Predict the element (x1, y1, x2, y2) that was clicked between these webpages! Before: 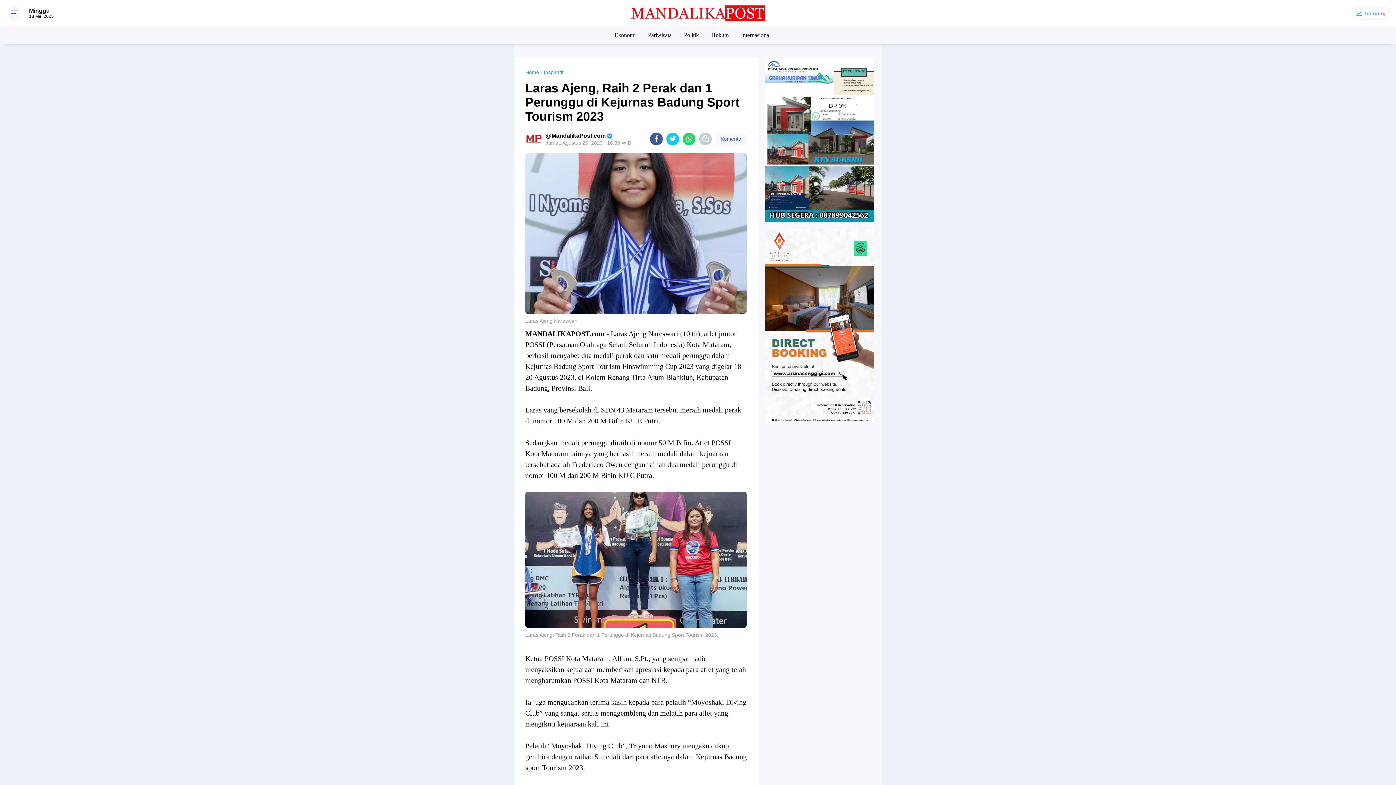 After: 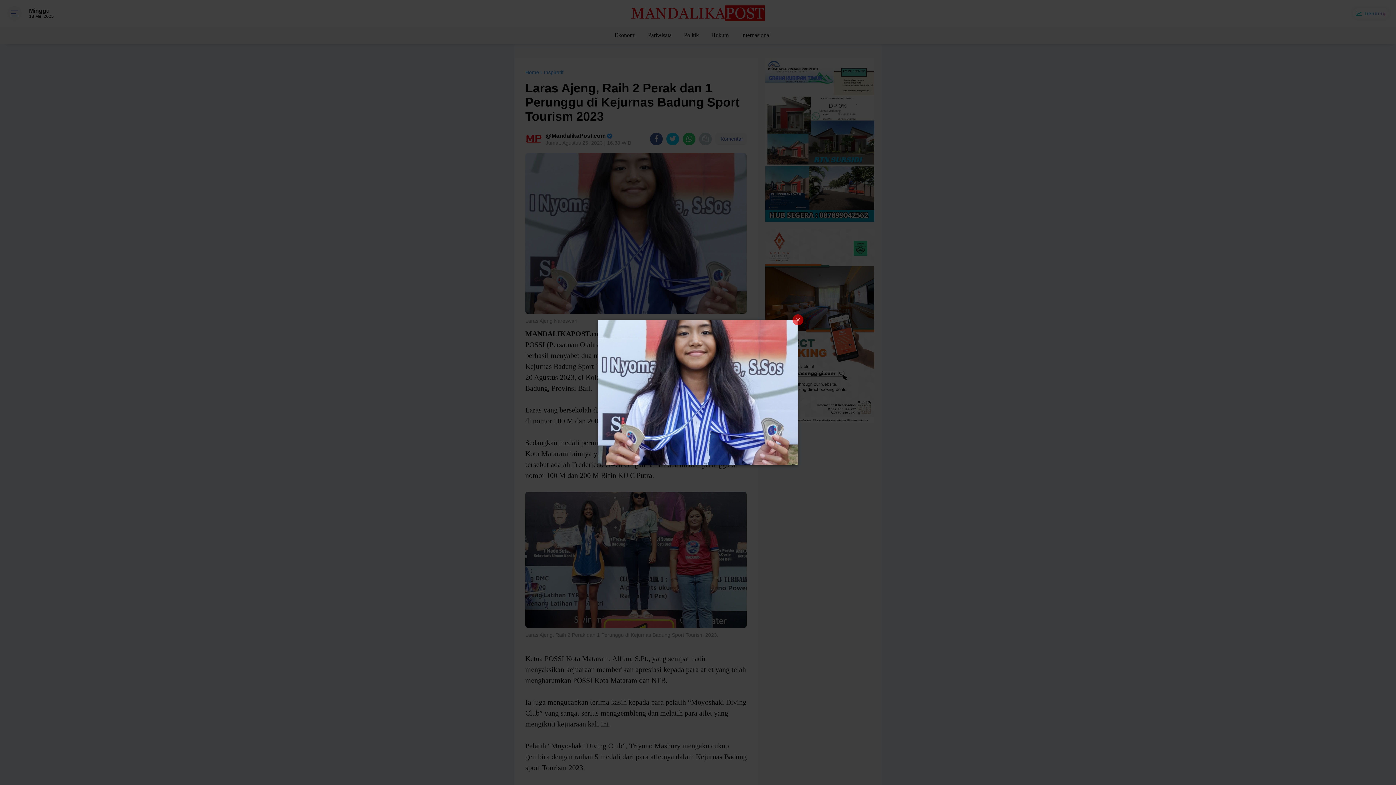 Action: bbox: (525, 153, 746, 314)